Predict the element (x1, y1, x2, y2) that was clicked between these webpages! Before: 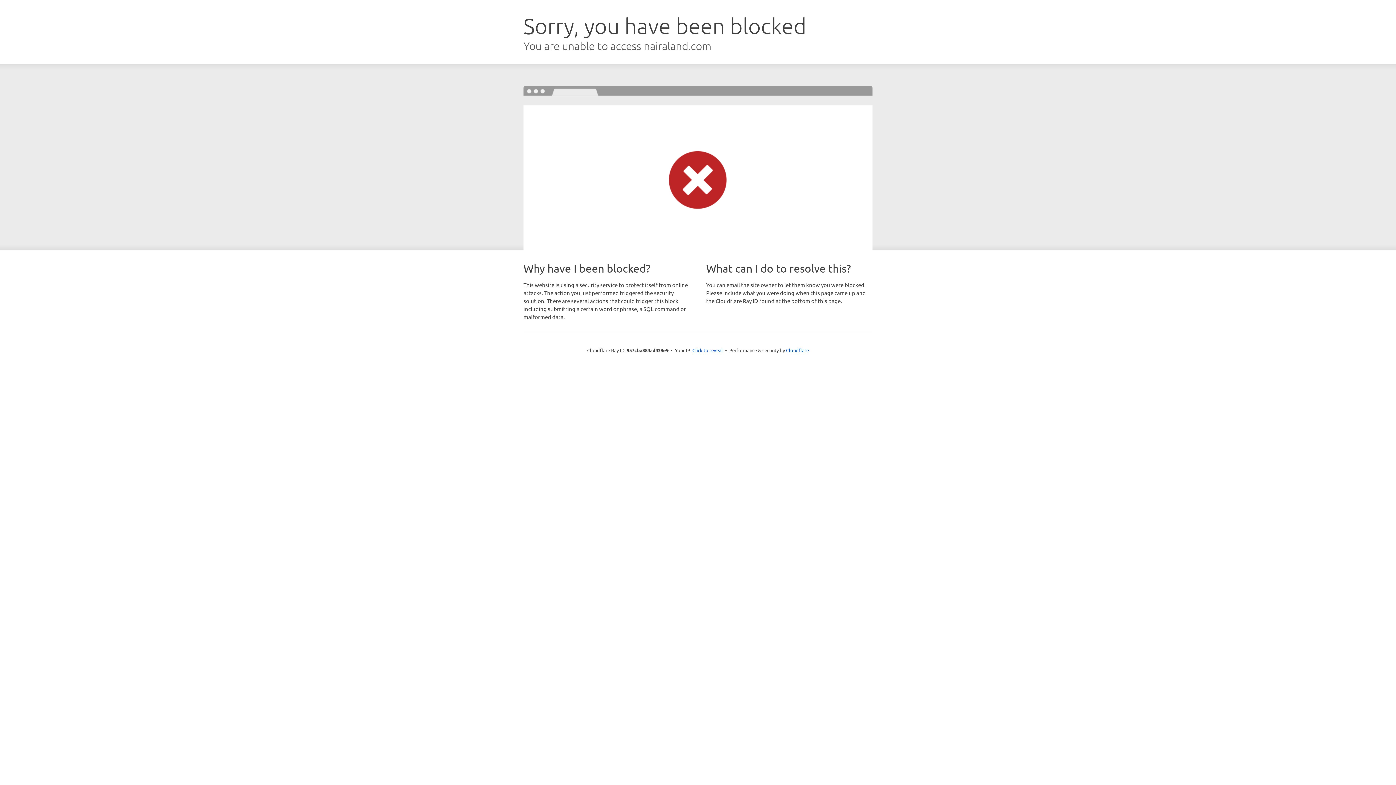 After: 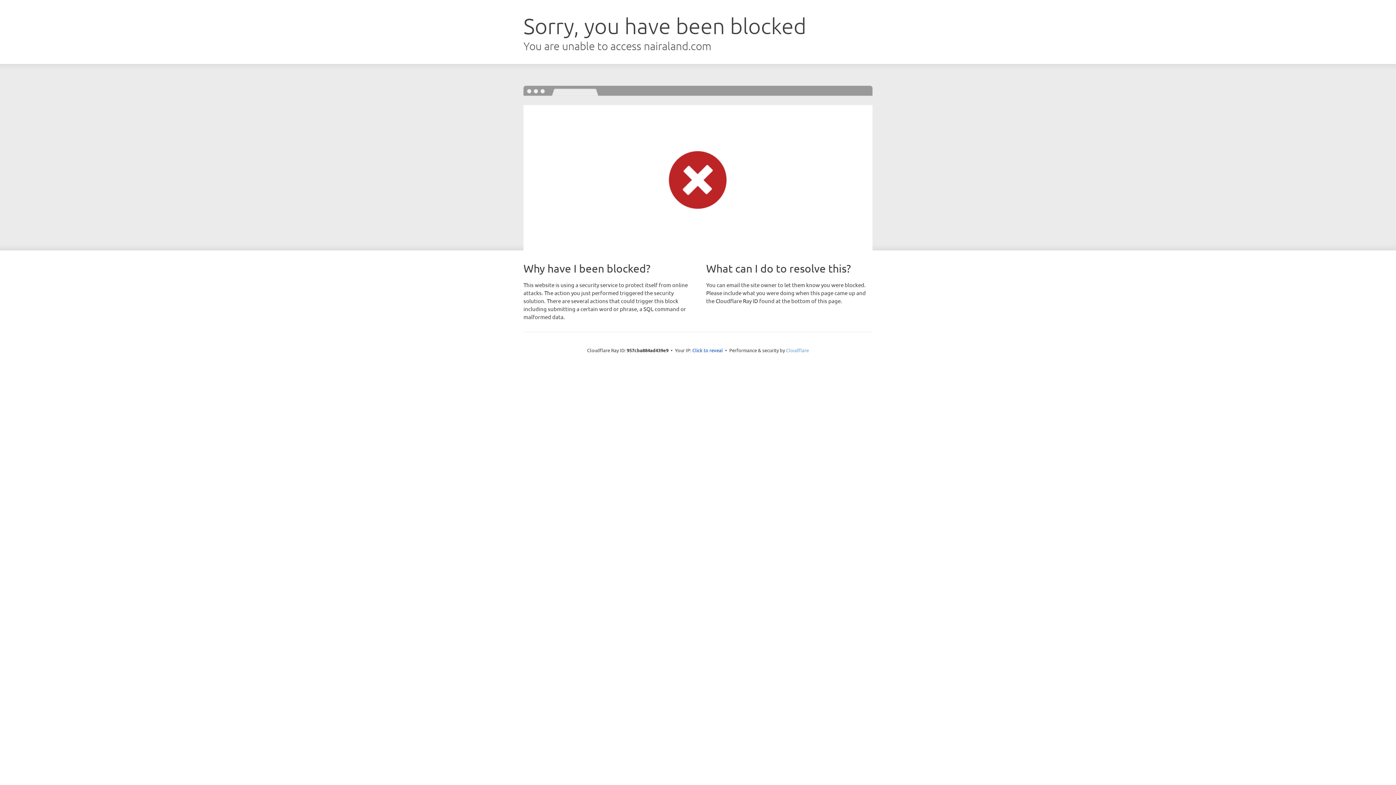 Action: bbox: (786, 347, 809, 353) label: Cloudflare